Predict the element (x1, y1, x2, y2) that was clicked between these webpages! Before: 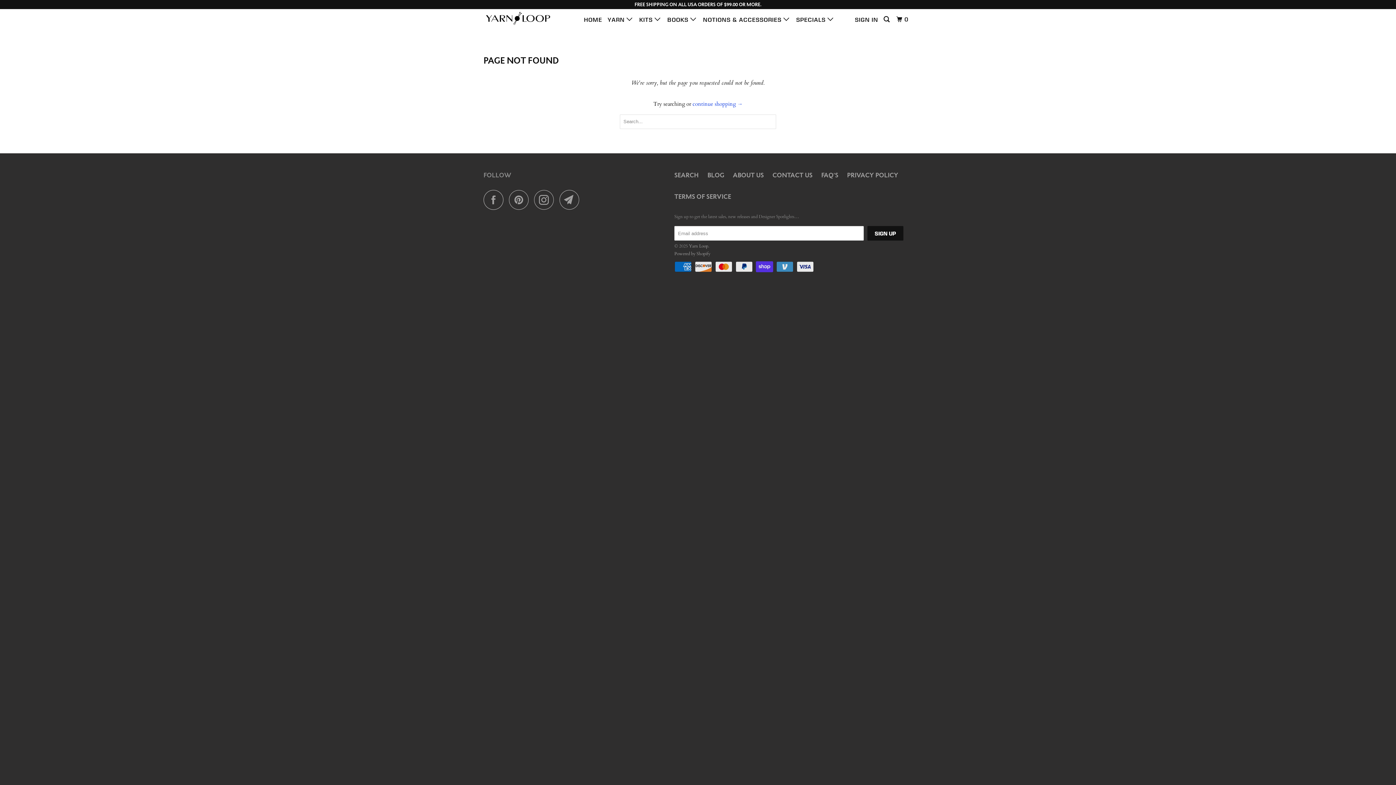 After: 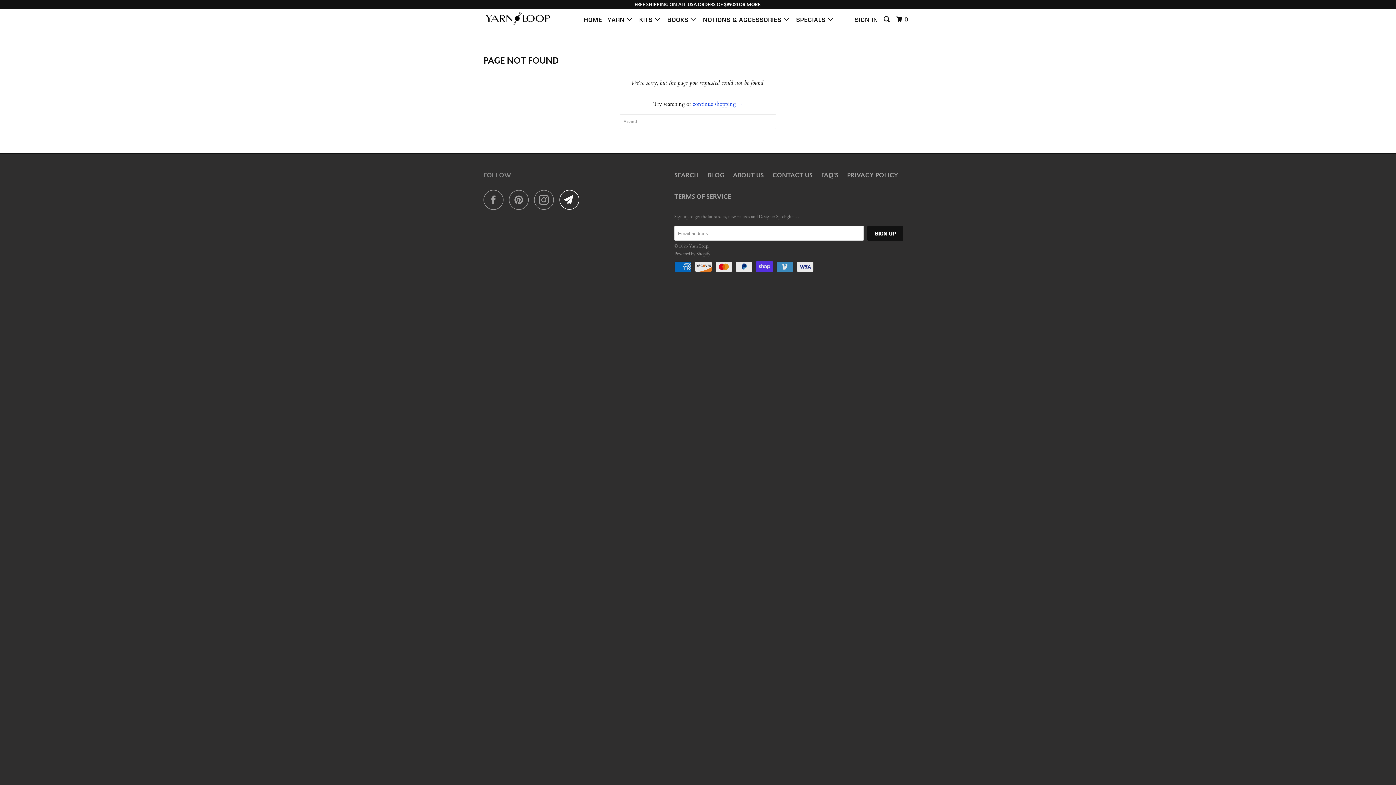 Action: bbox: (559, 189, 583, 209)